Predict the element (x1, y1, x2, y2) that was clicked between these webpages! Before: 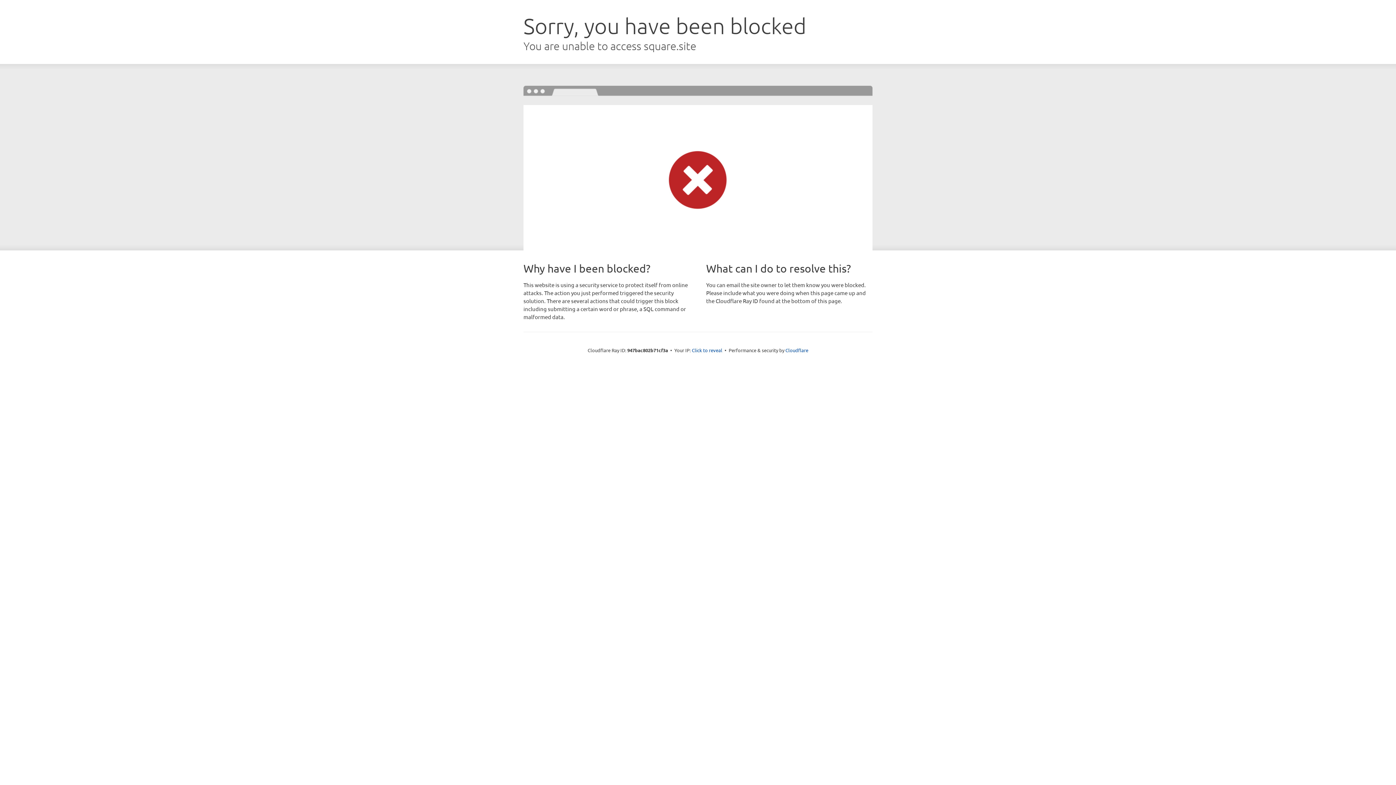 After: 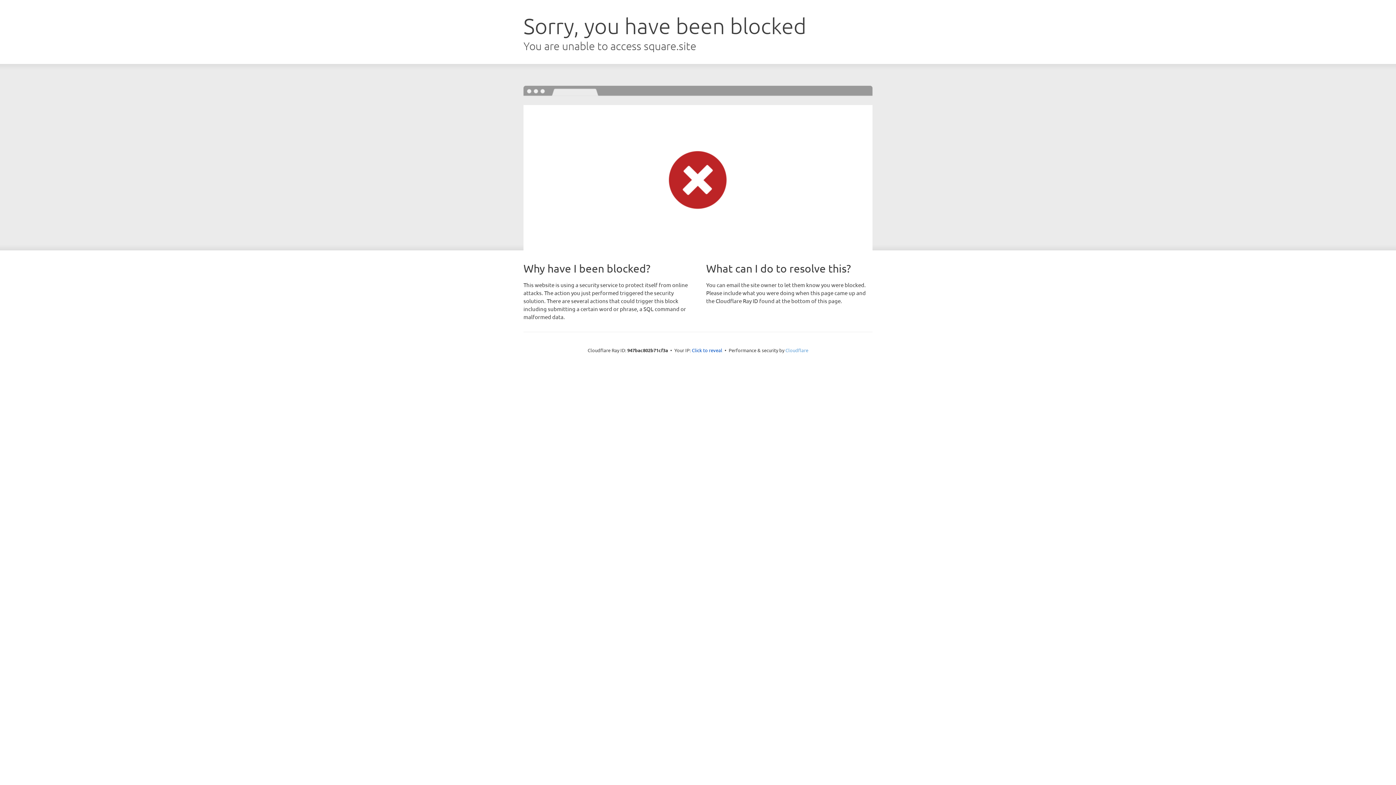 Action: bbox: (785, 347, 808, 353) label: Cloudflare